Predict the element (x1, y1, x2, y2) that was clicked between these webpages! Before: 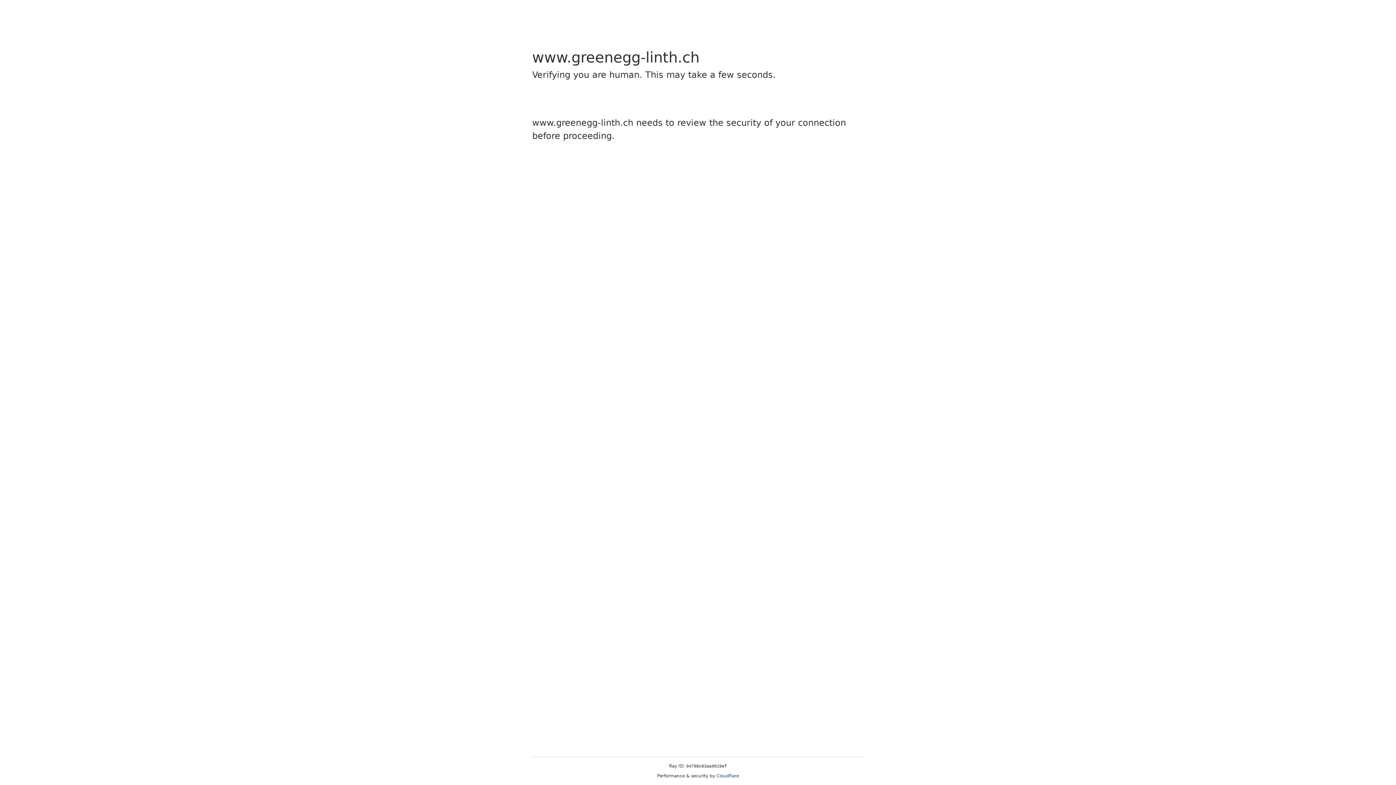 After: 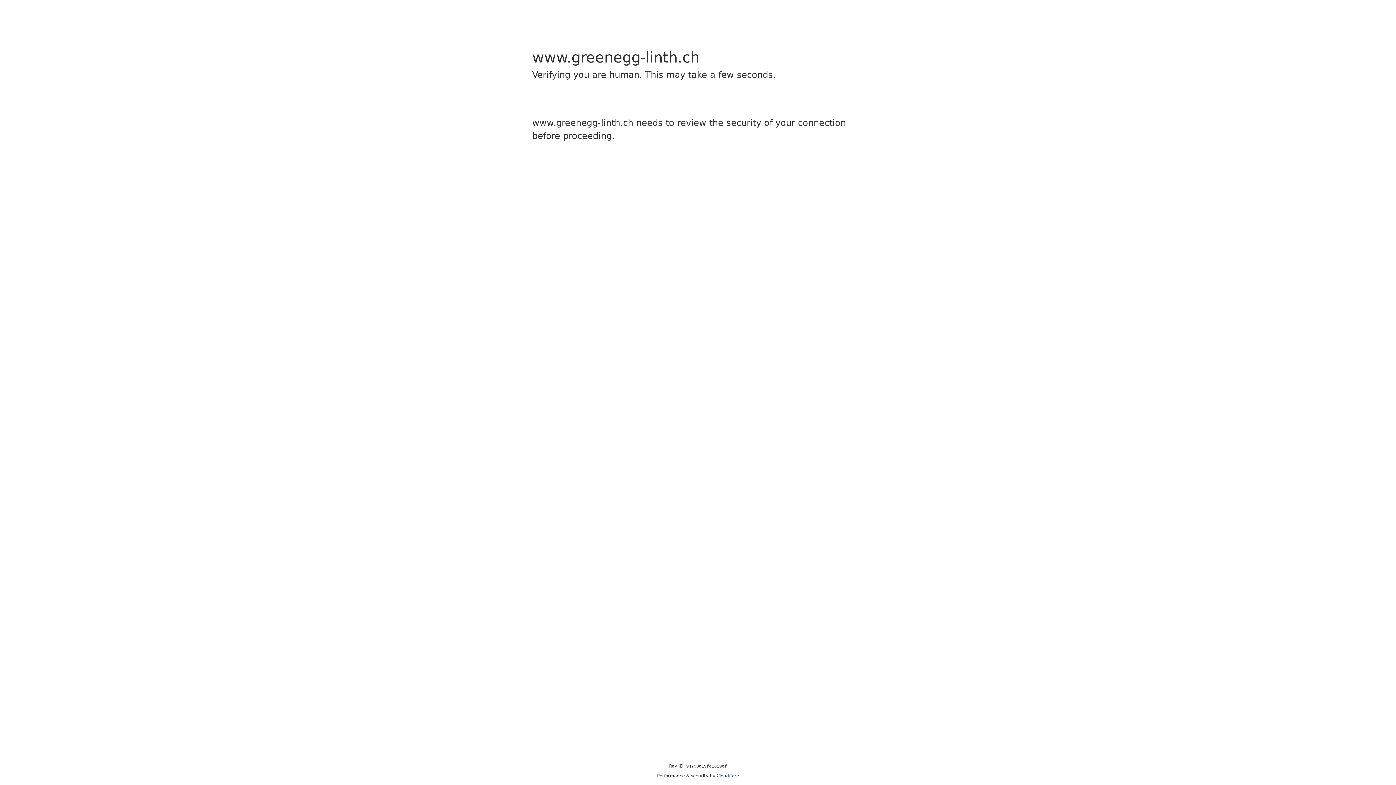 Action: label: Cloudflare bbox: (716, 773, 739, 778)